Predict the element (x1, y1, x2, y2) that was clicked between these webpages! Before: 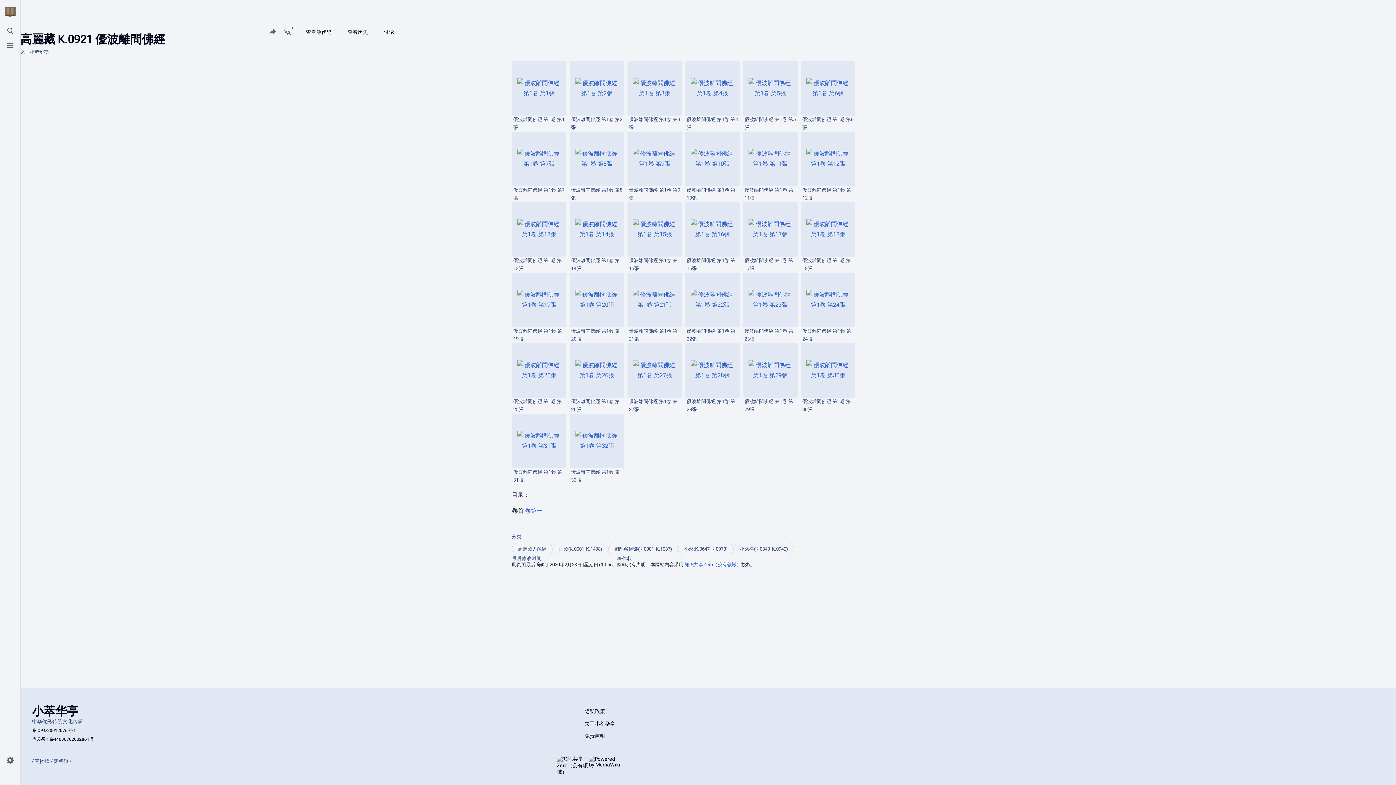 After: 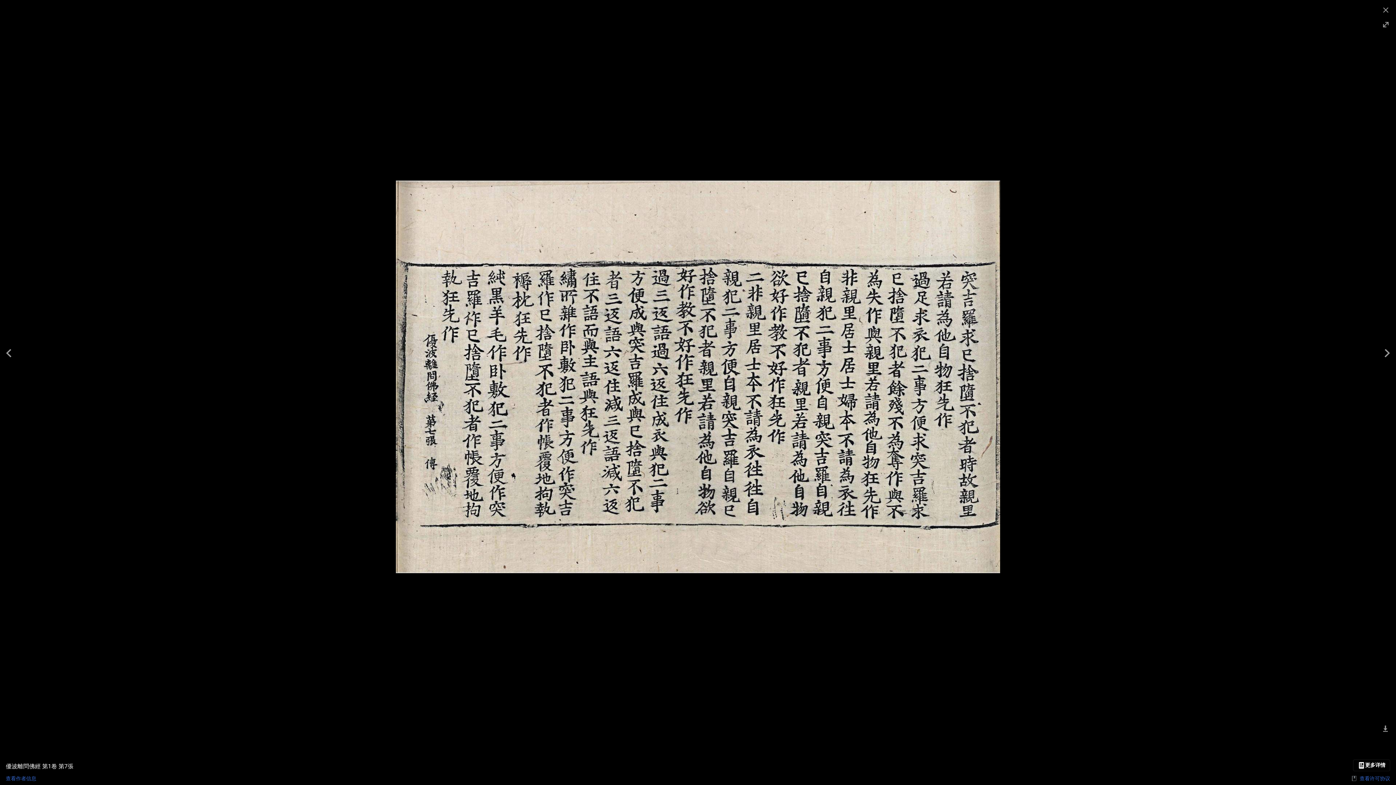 Action: bbox: (517, 148, 561, 169)